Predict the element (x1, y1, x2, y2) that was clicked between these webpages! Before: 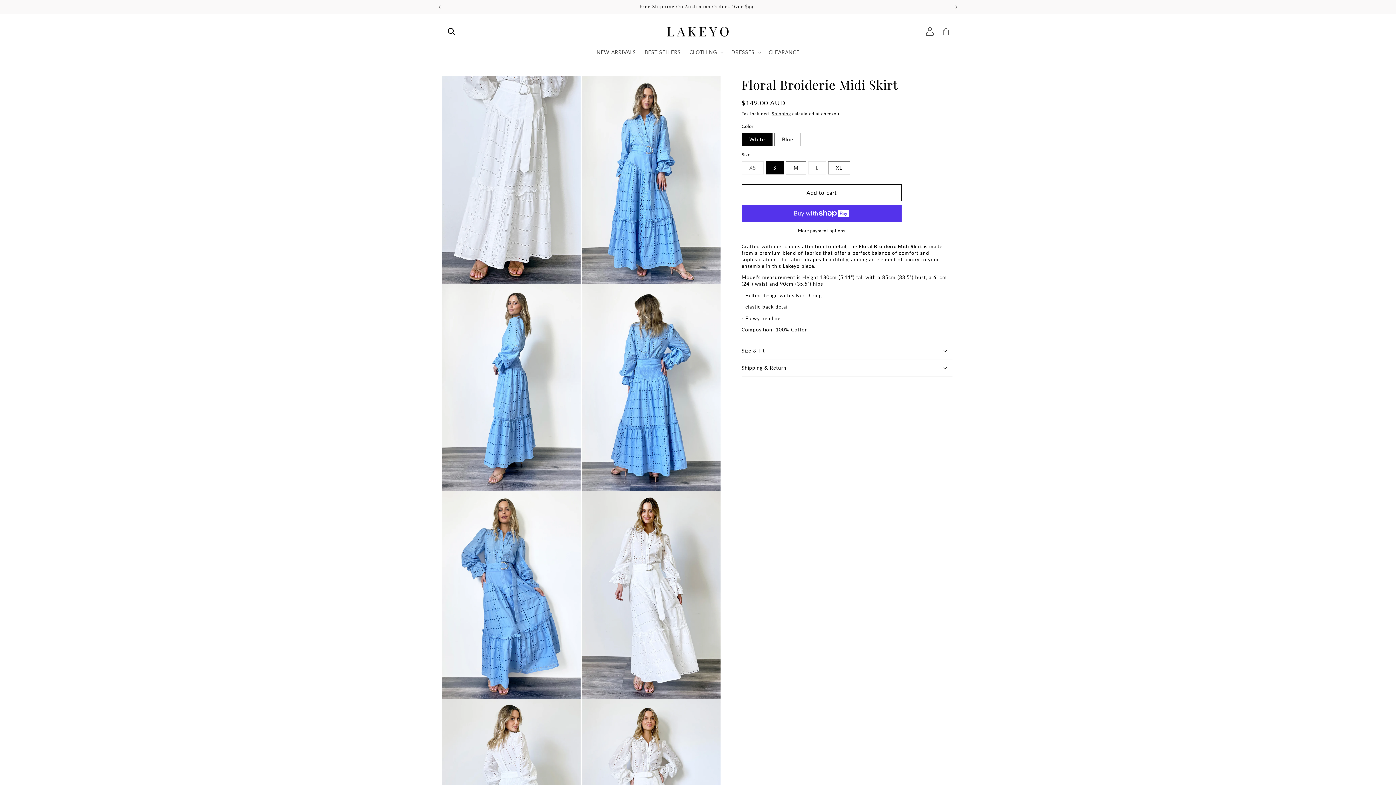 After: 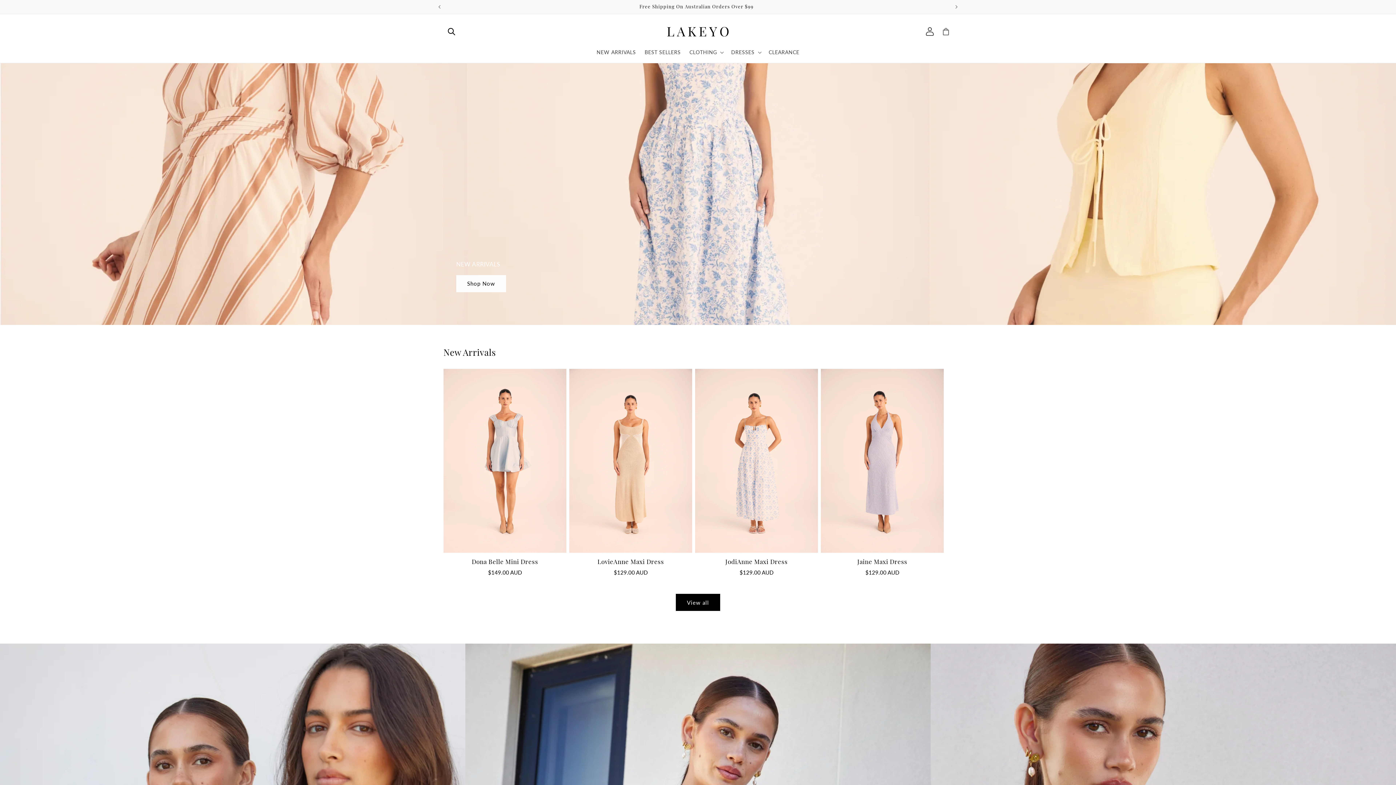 Action: bbox: (664, 18, 731, 44)